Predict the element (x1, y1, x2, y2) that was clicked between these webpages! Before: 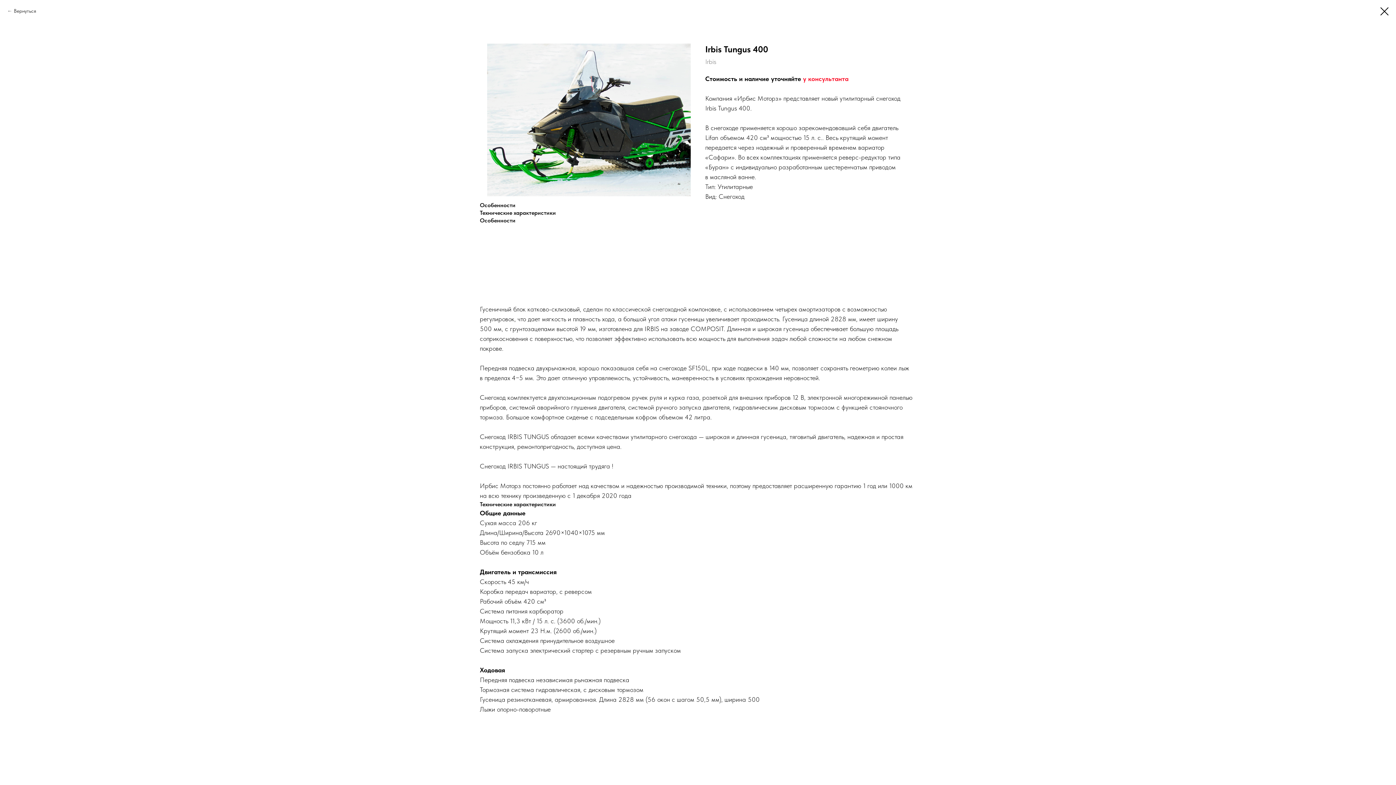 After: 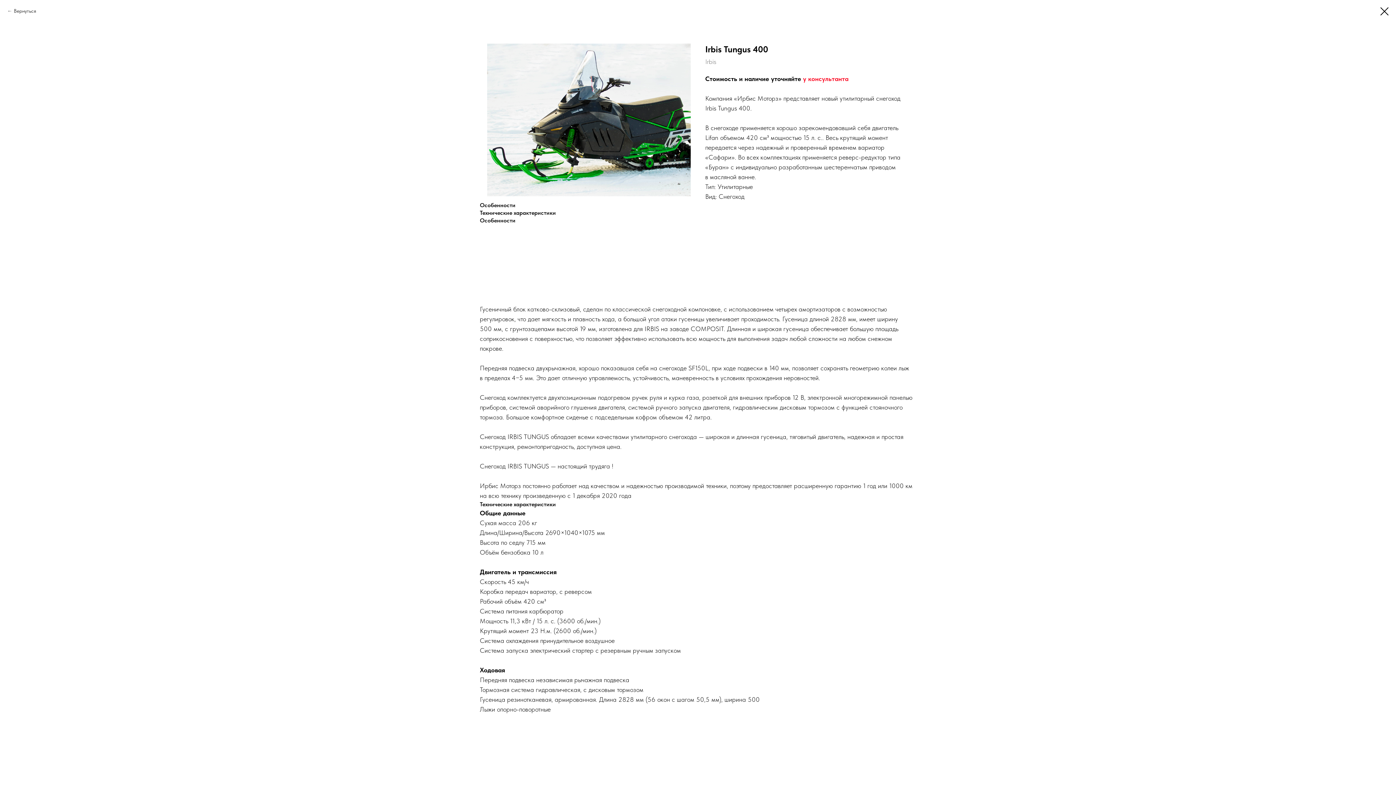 Action: bbox: (803, 74, 848, 82) label: у консультанта